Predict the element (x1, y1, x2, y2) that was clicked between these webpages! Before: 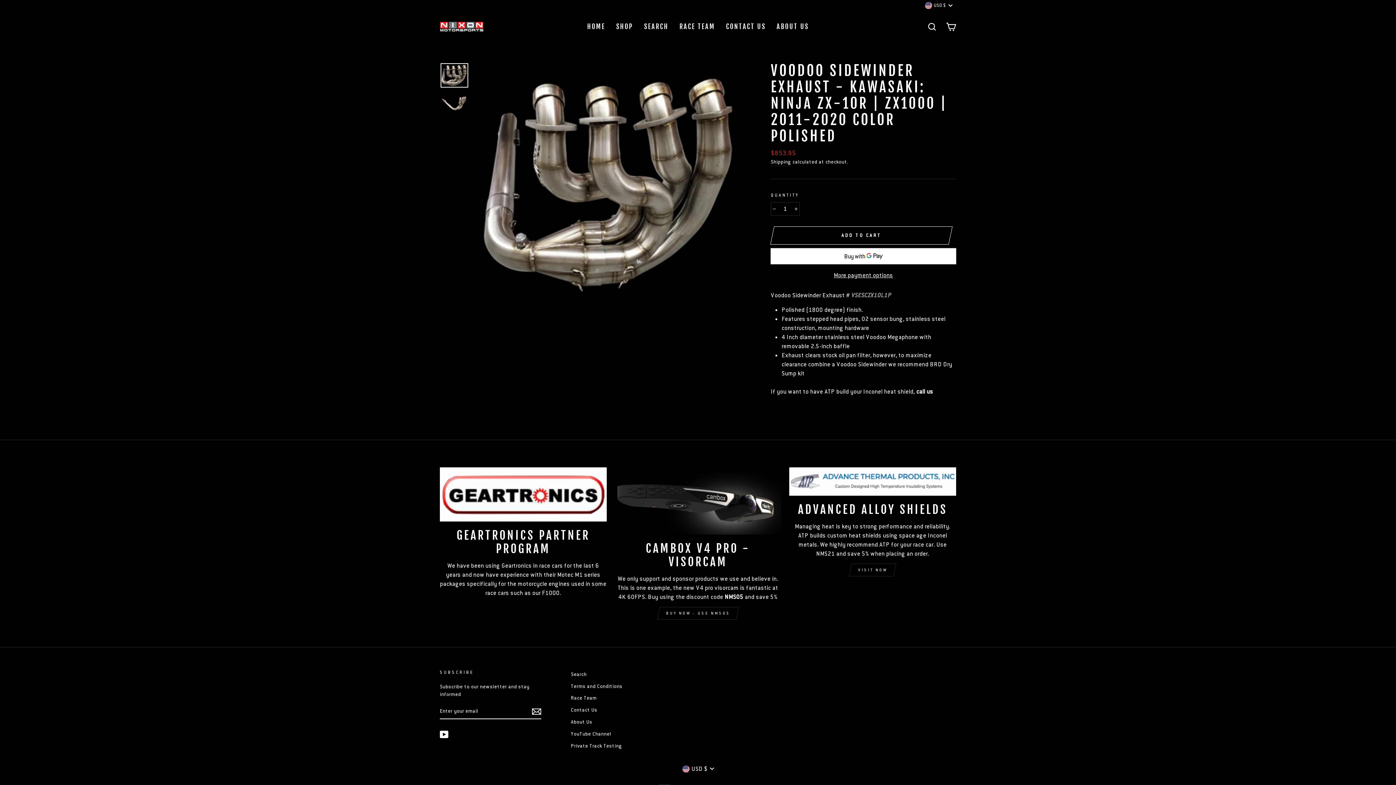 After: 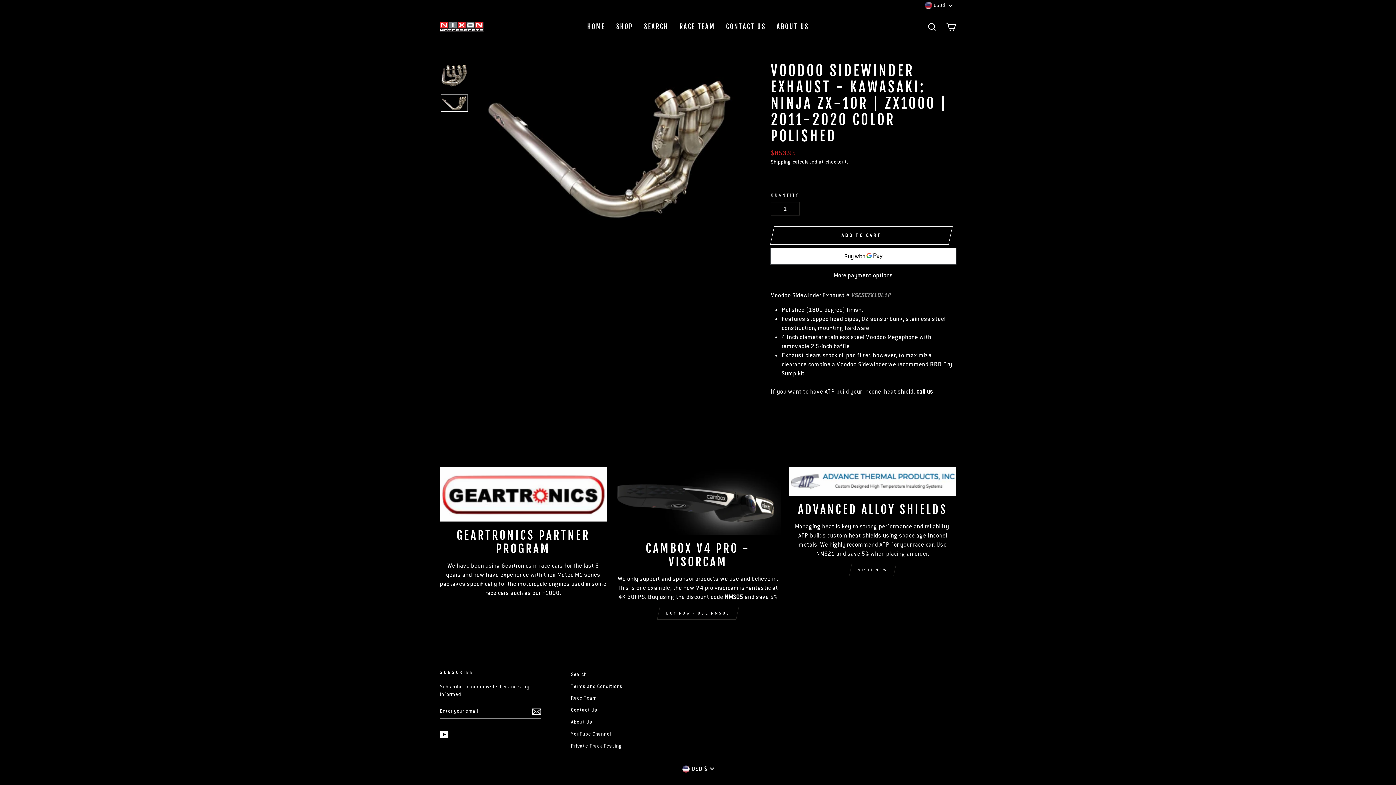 Action: bbox: (440, 94, 468, 112)